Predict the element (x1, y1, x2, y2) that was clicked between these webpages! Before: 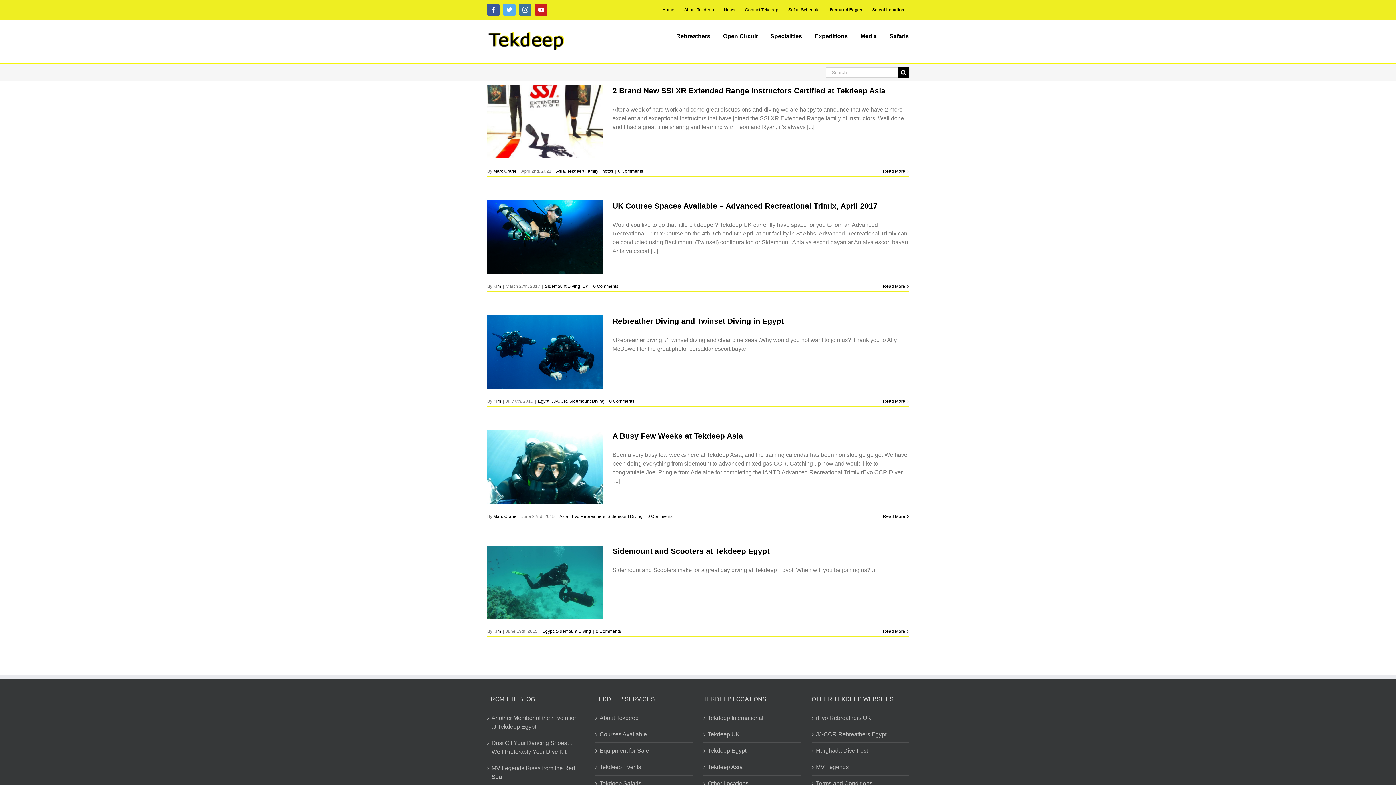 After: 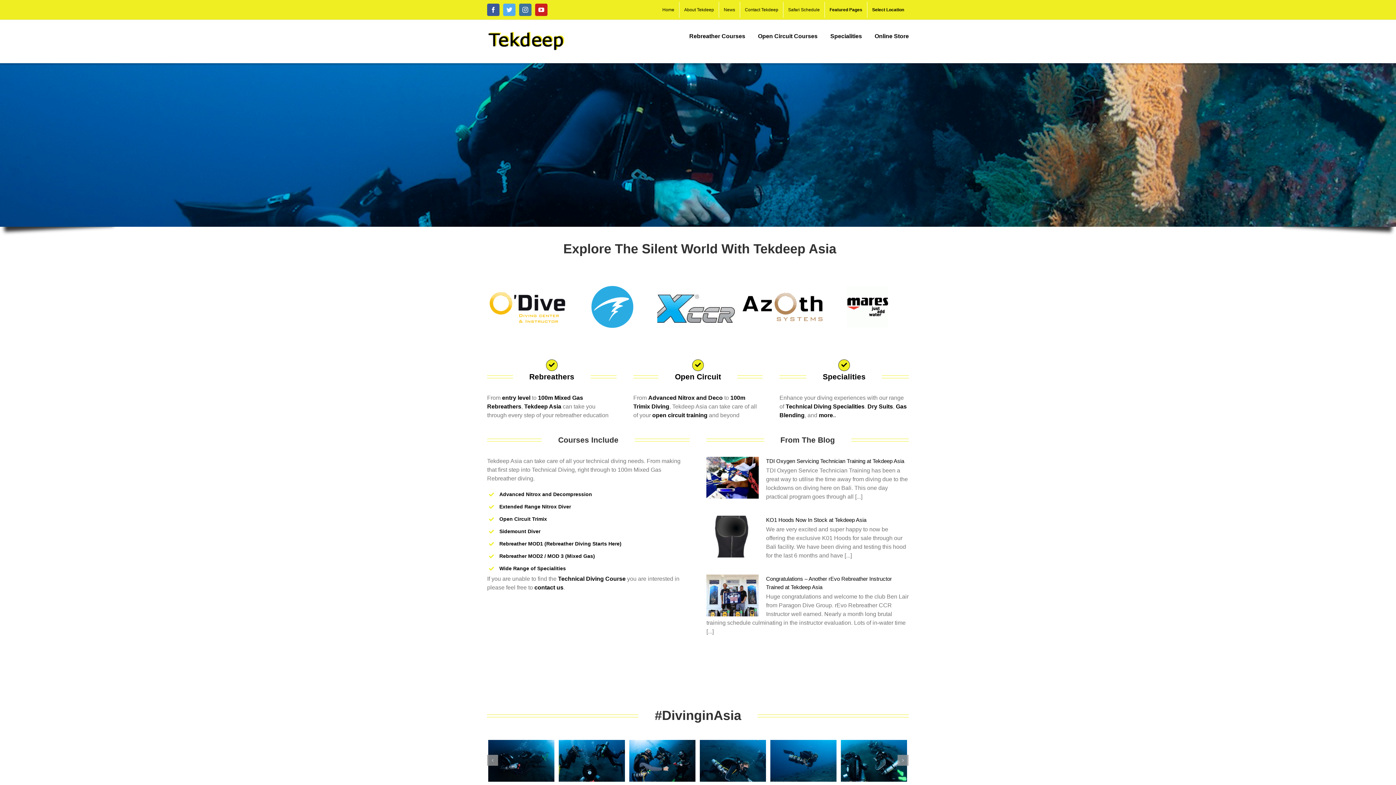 Action: label: Tekdeep Asia bbox: (708, 763, 797, 772)